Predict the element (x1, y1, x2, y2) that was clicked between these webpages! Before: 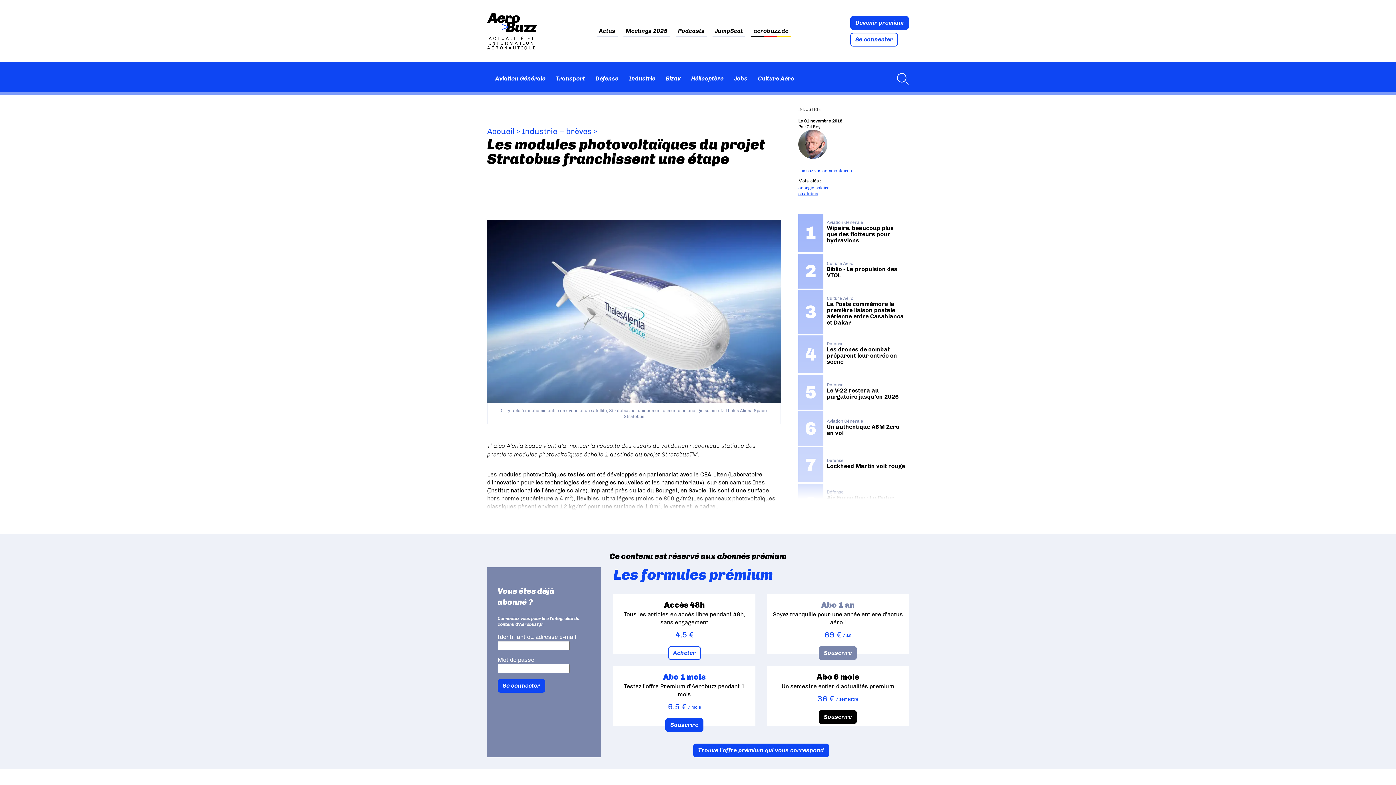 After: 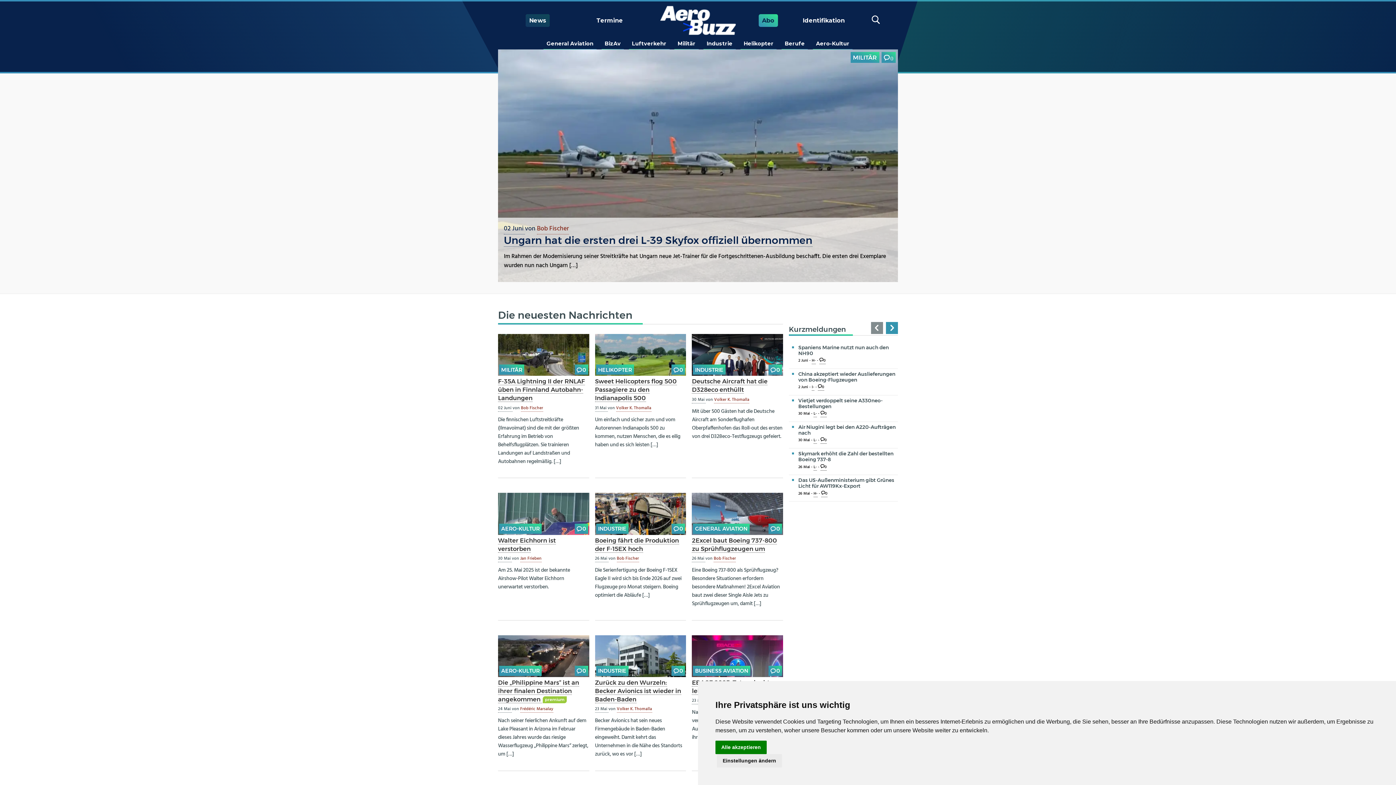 Action: label: aerobuzz.de bbox: (751, 25, 790, 36)